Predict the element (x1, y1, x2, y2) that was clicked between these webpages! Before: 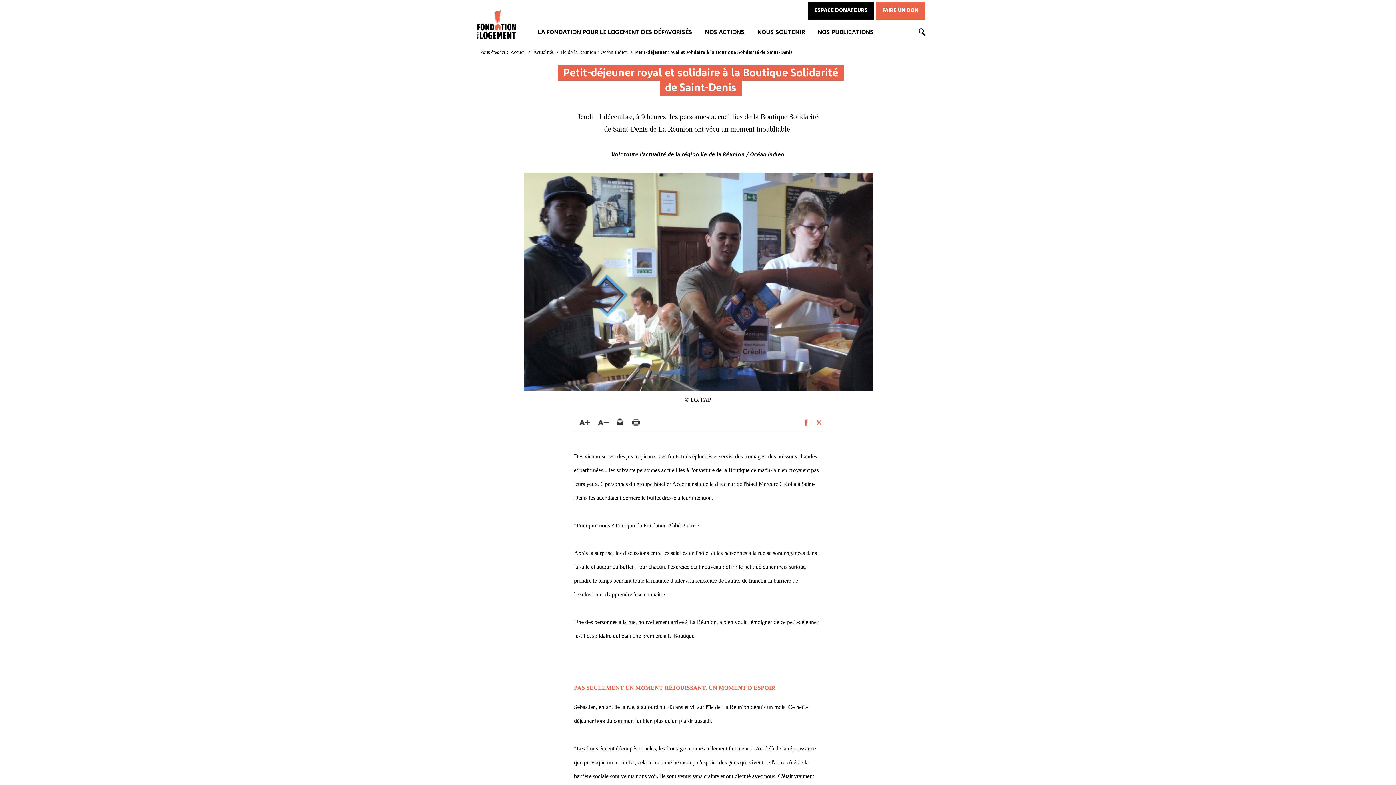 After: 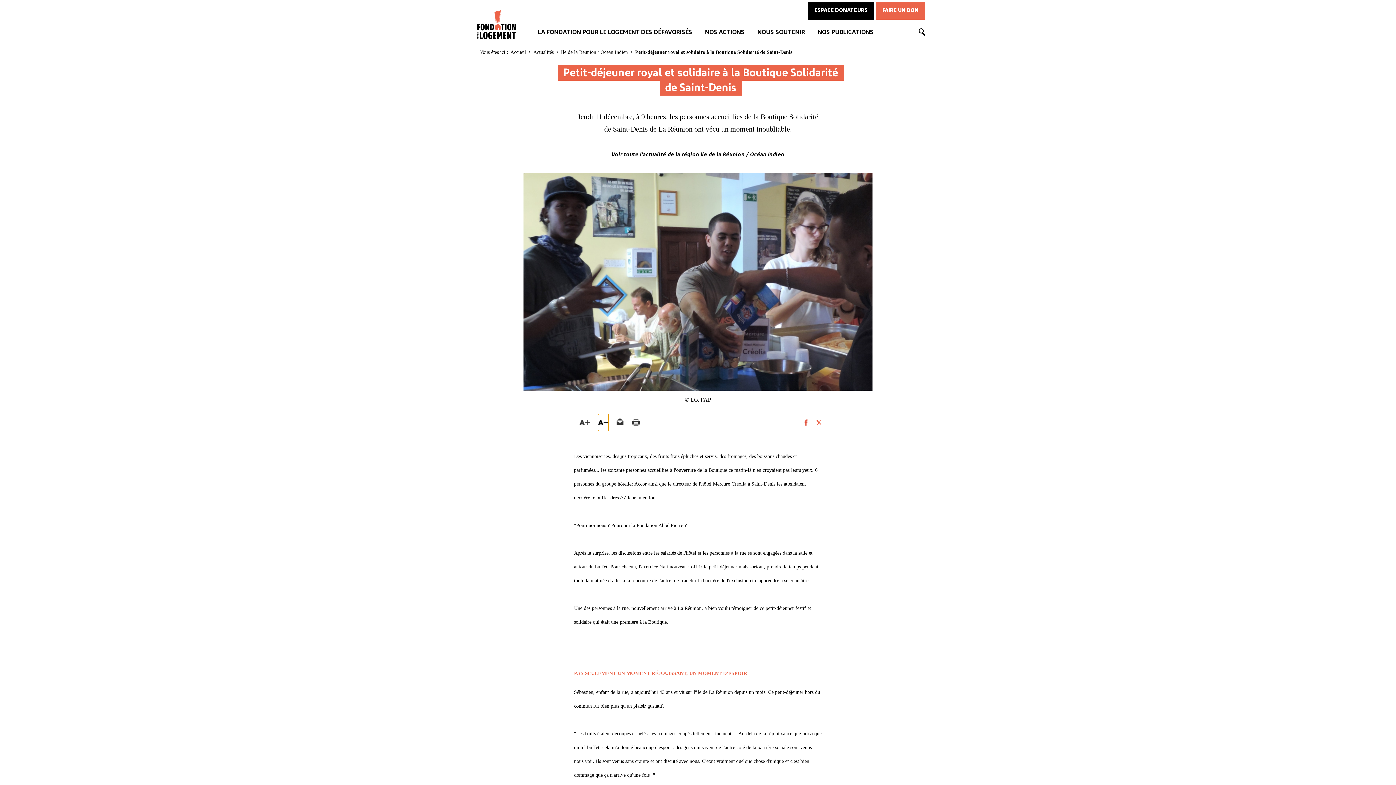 Action: label: Diminuer la taille de la police bbox: (598, 414, 608, 431)